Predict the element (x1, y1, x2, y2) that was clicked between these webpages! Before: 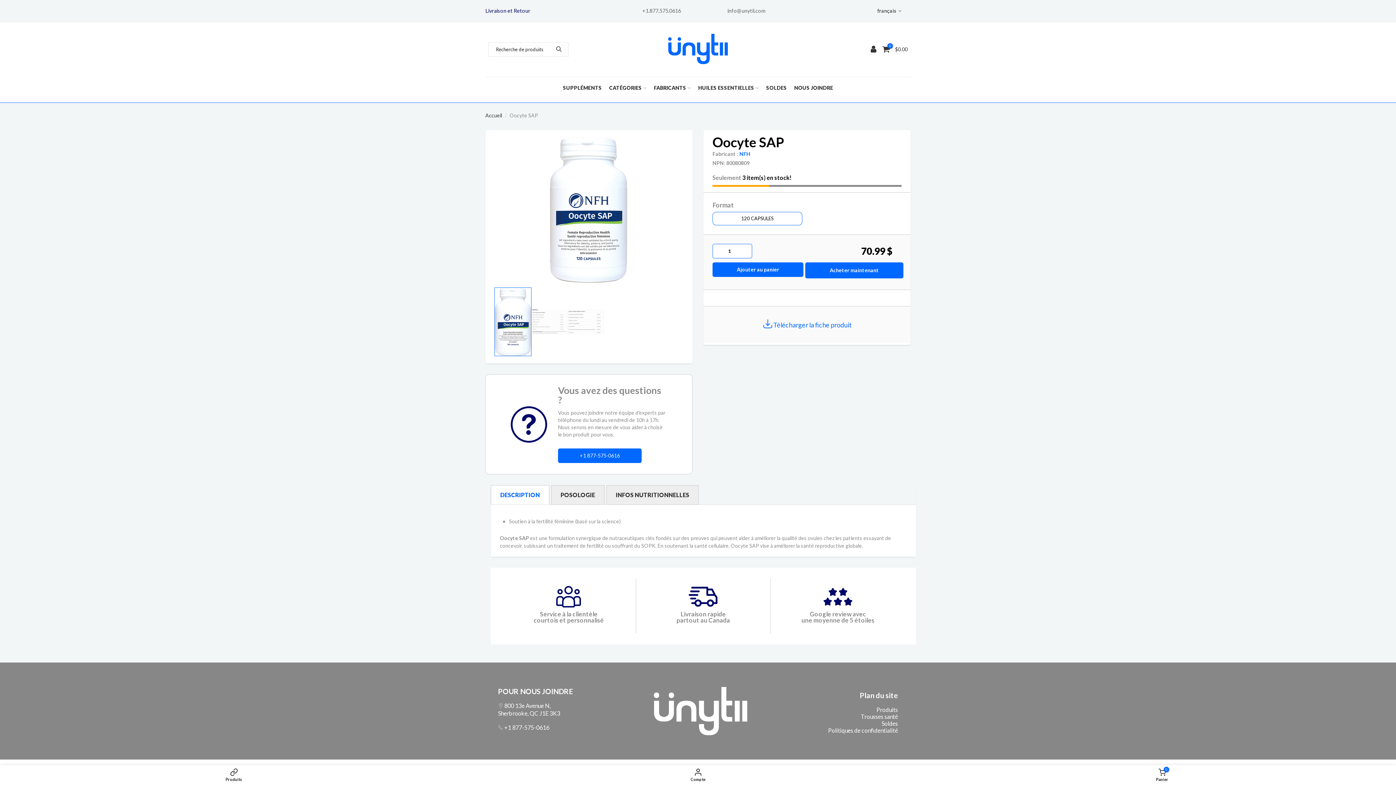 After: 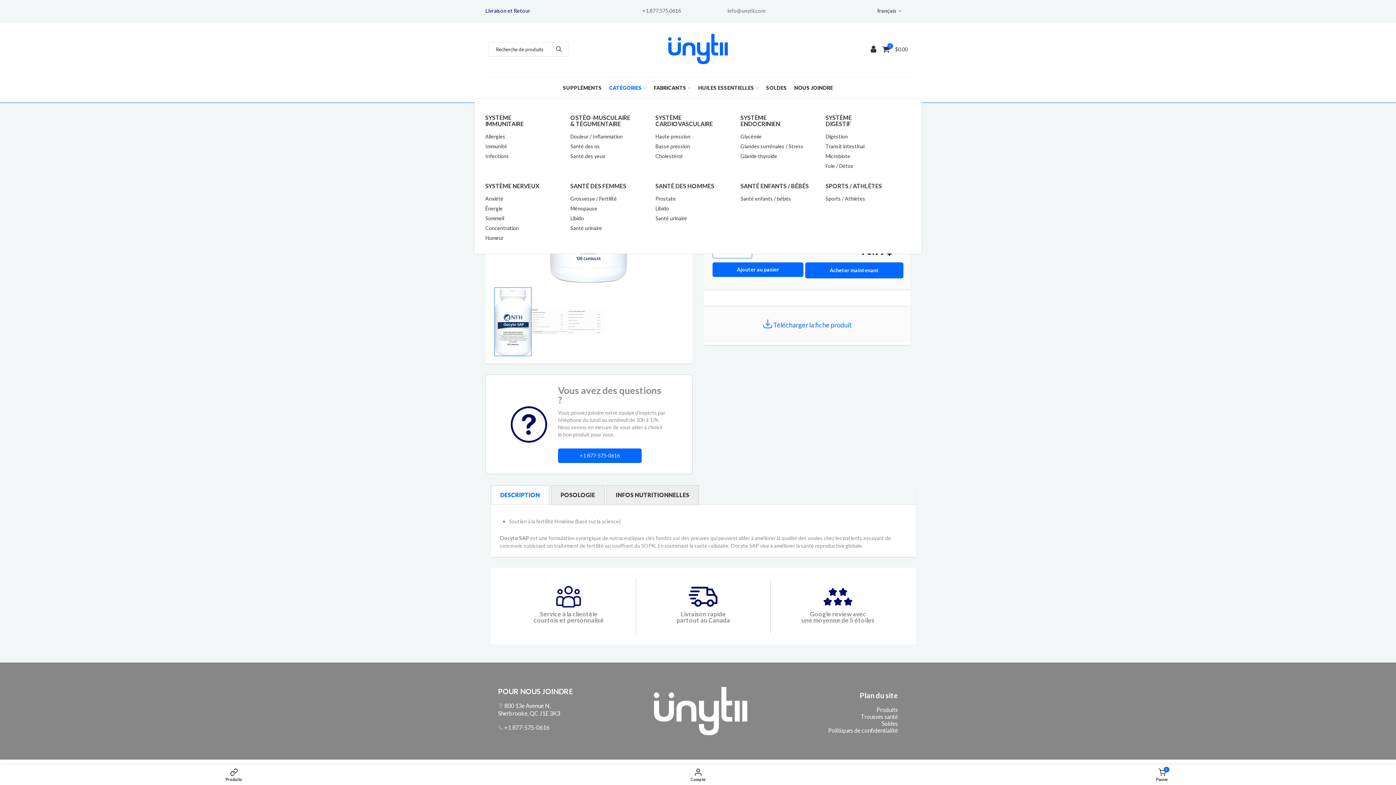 Action: label: CATÉGORIES bbox: (605, 77, 650, 98)